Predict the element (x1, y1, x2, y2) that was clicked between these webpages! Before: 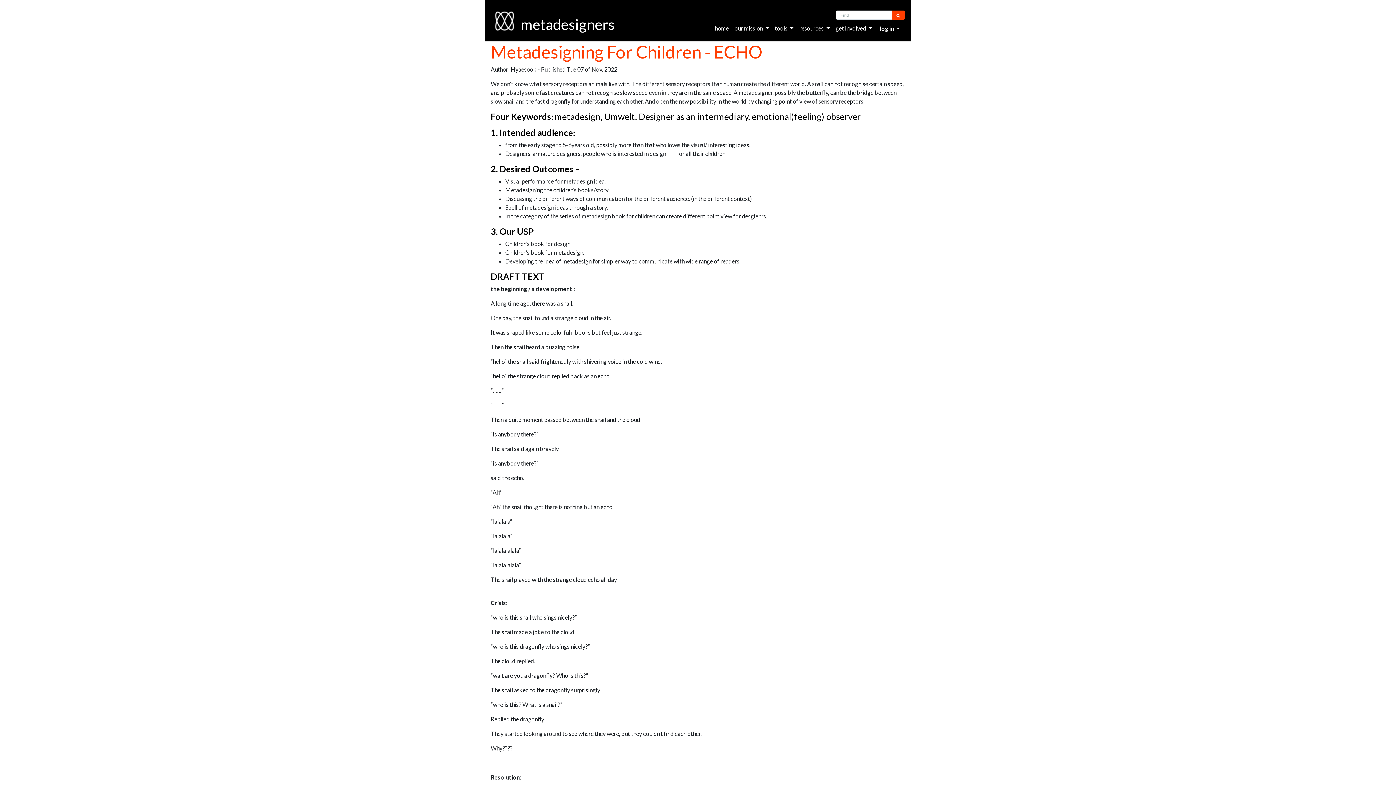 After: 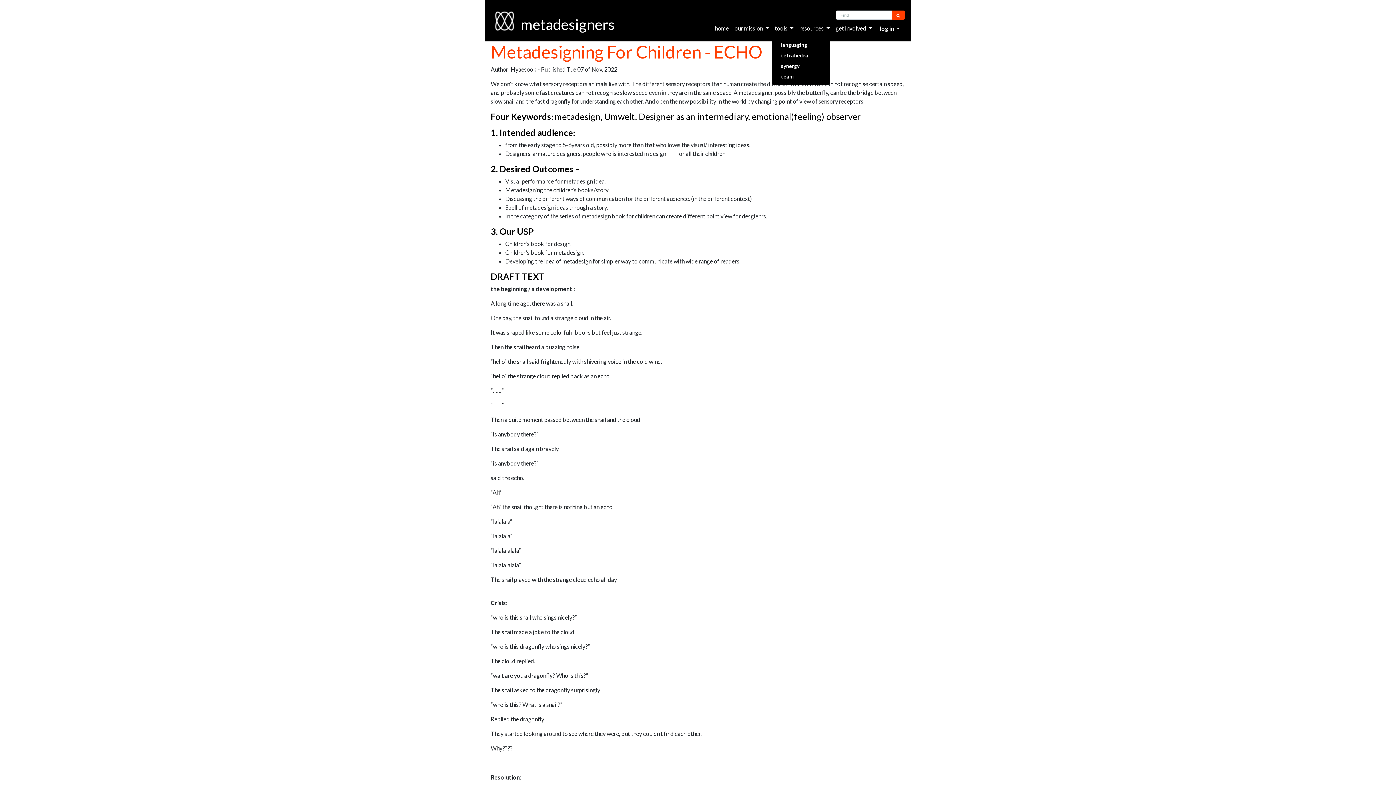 Action: bbox: (772, 21, 796, 35) label: tools 